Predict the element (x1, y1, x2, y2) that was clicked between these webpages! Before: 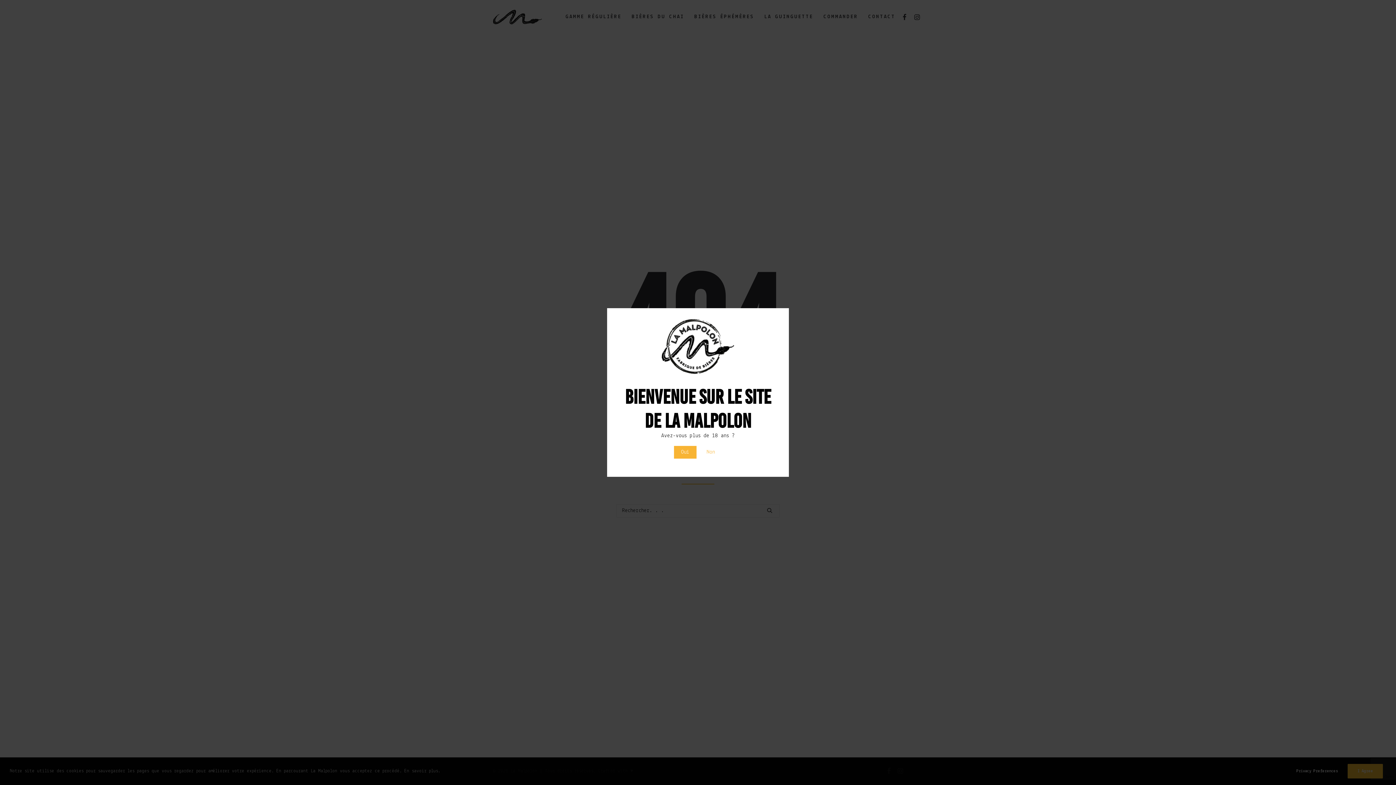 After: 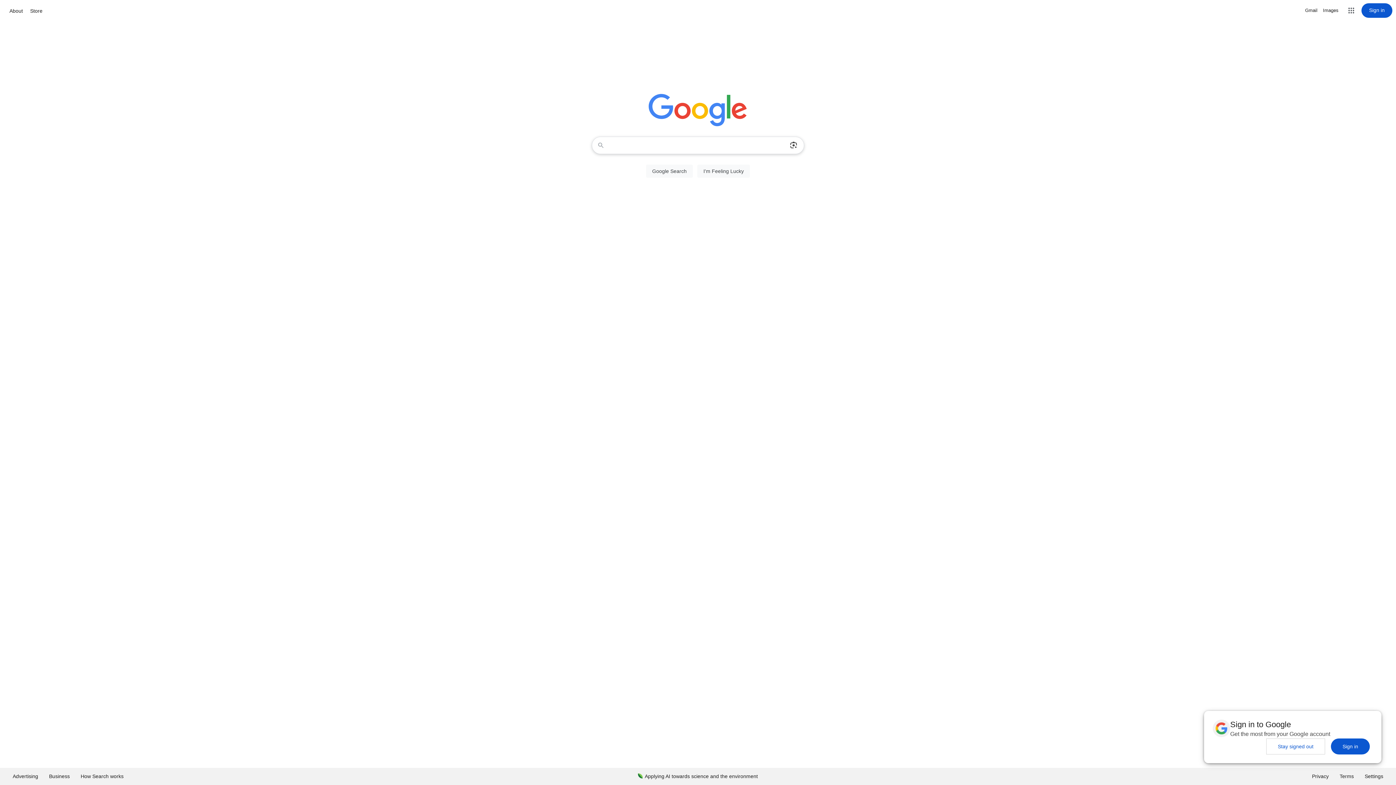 Action: bbox: (699, 446, 722, 458) label: Non